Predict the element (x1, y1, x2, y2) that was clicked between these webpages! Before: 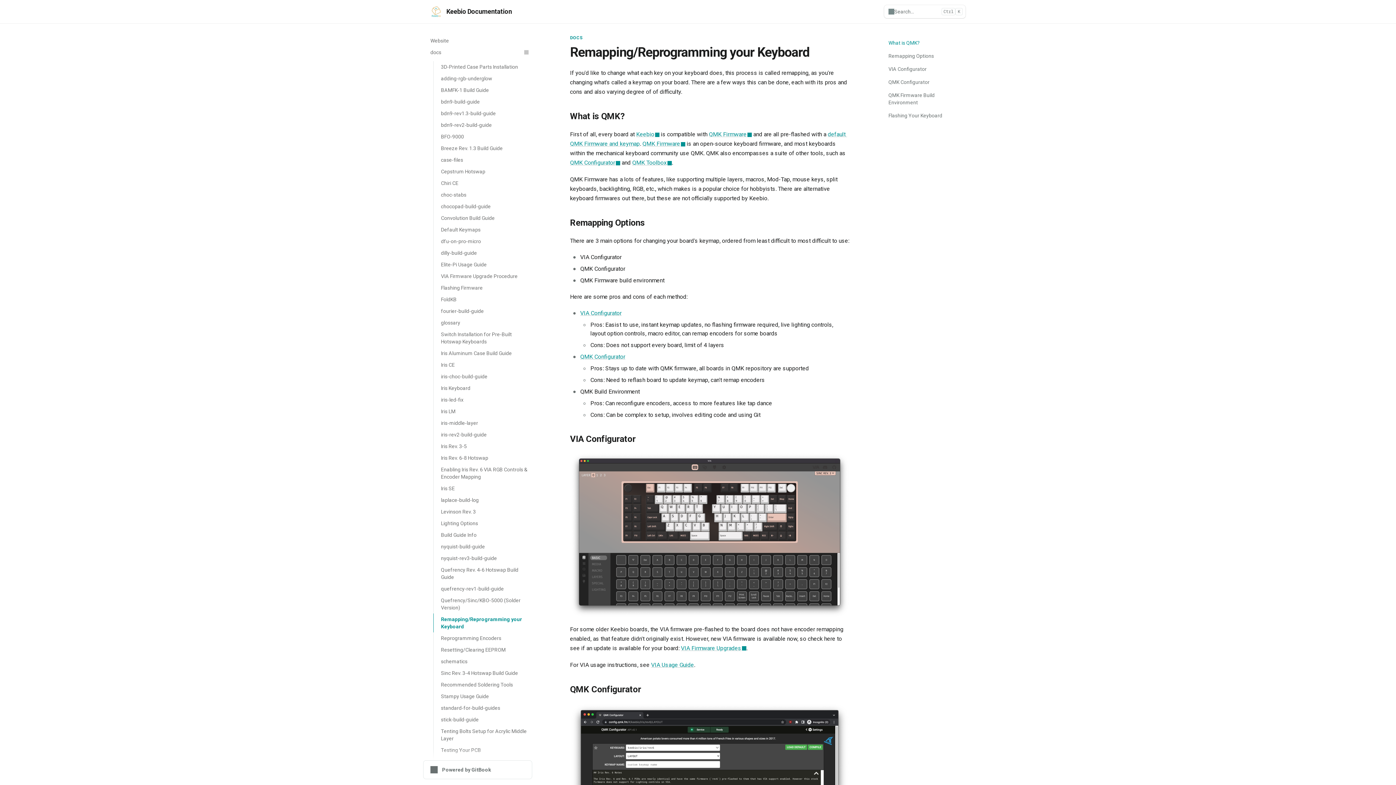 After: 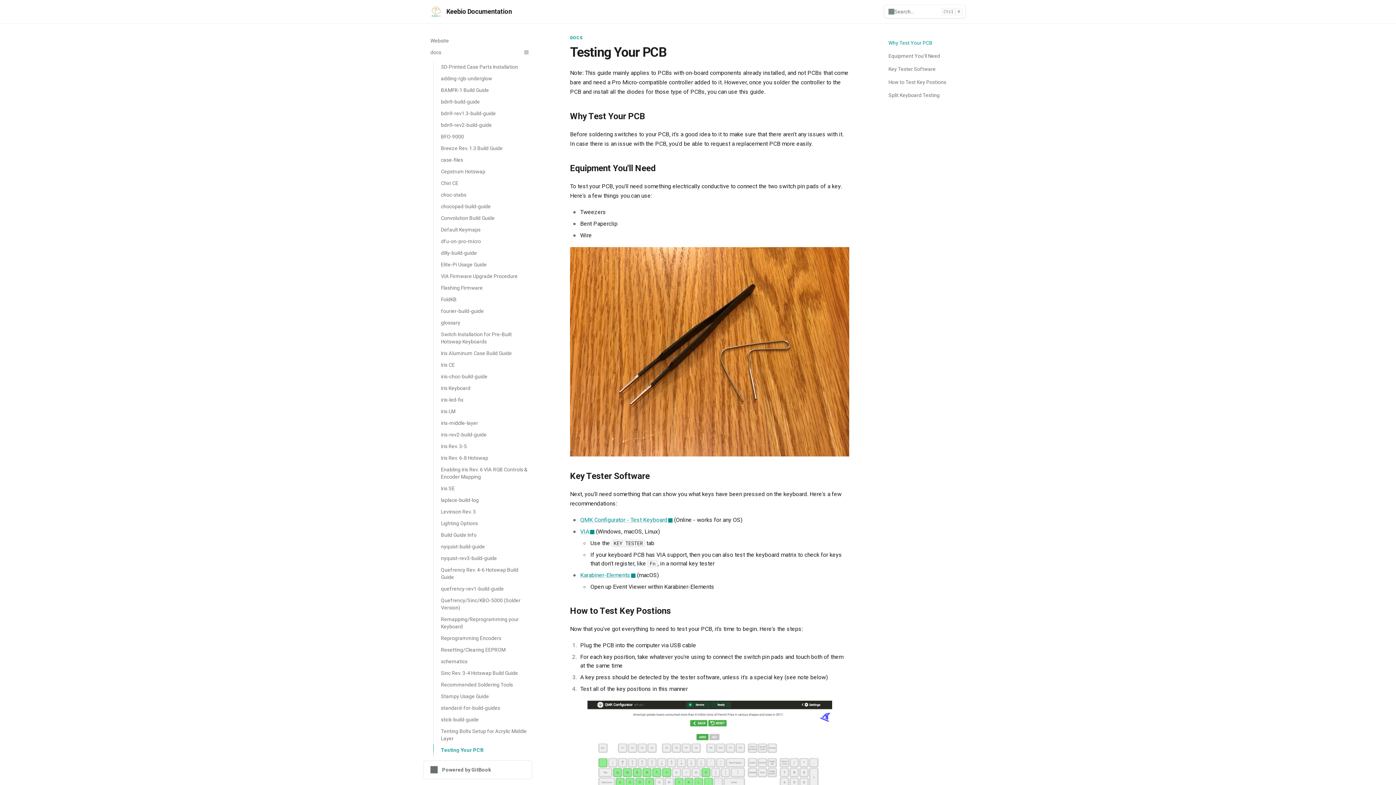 Action: label: Testing Your PCB bbox: (433, 744, 532, 756)